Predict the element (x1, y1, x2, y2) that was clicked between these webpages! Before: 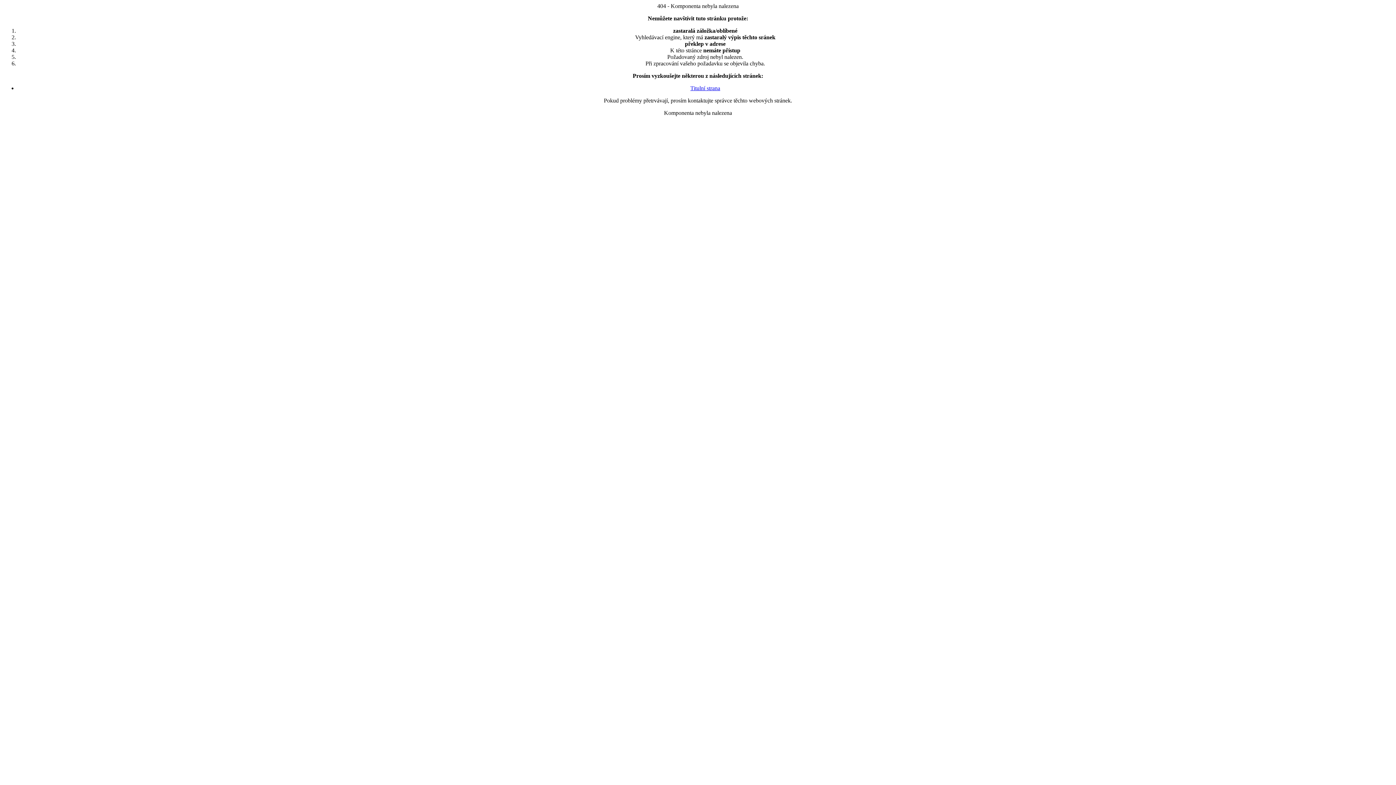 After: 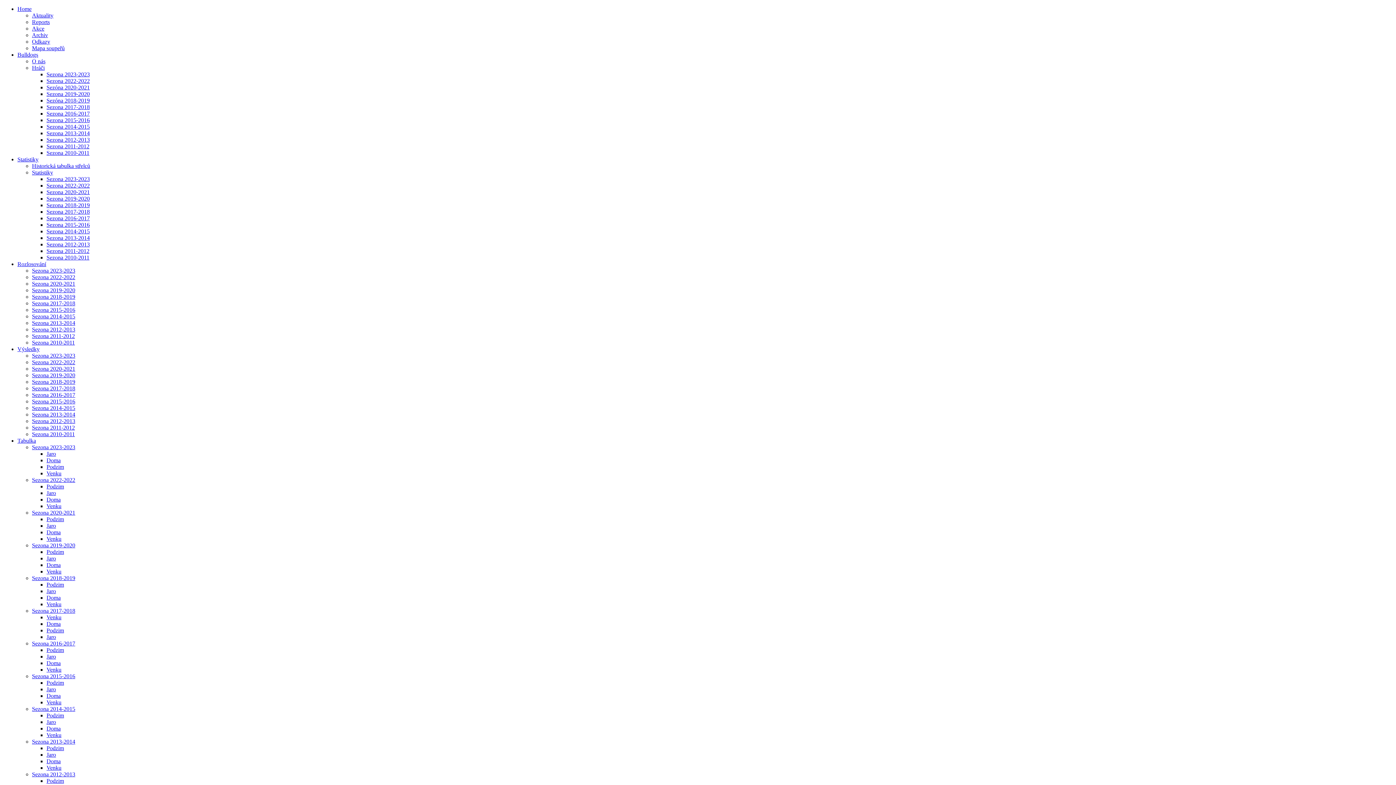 Action: label: Titulní strana bbox: (690, 85, 720, 91)